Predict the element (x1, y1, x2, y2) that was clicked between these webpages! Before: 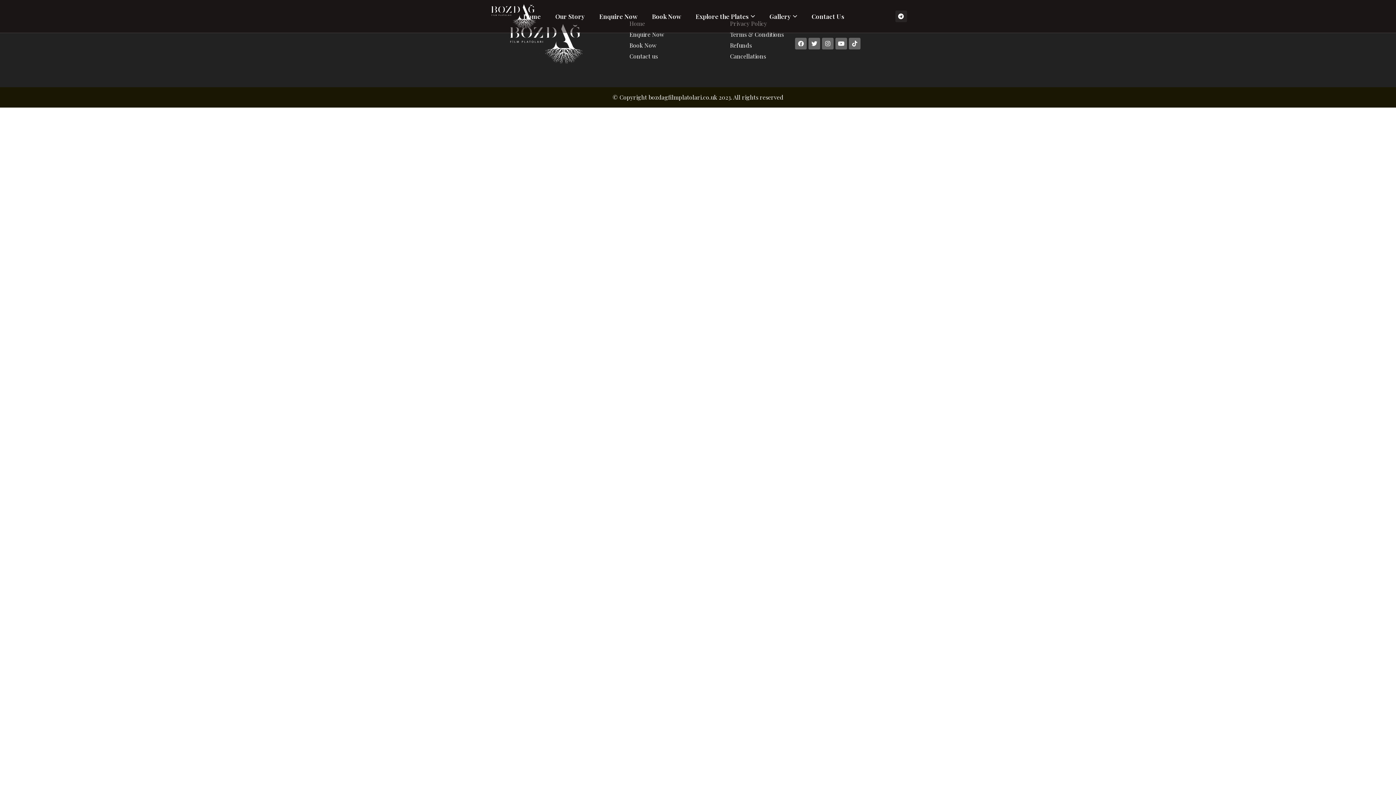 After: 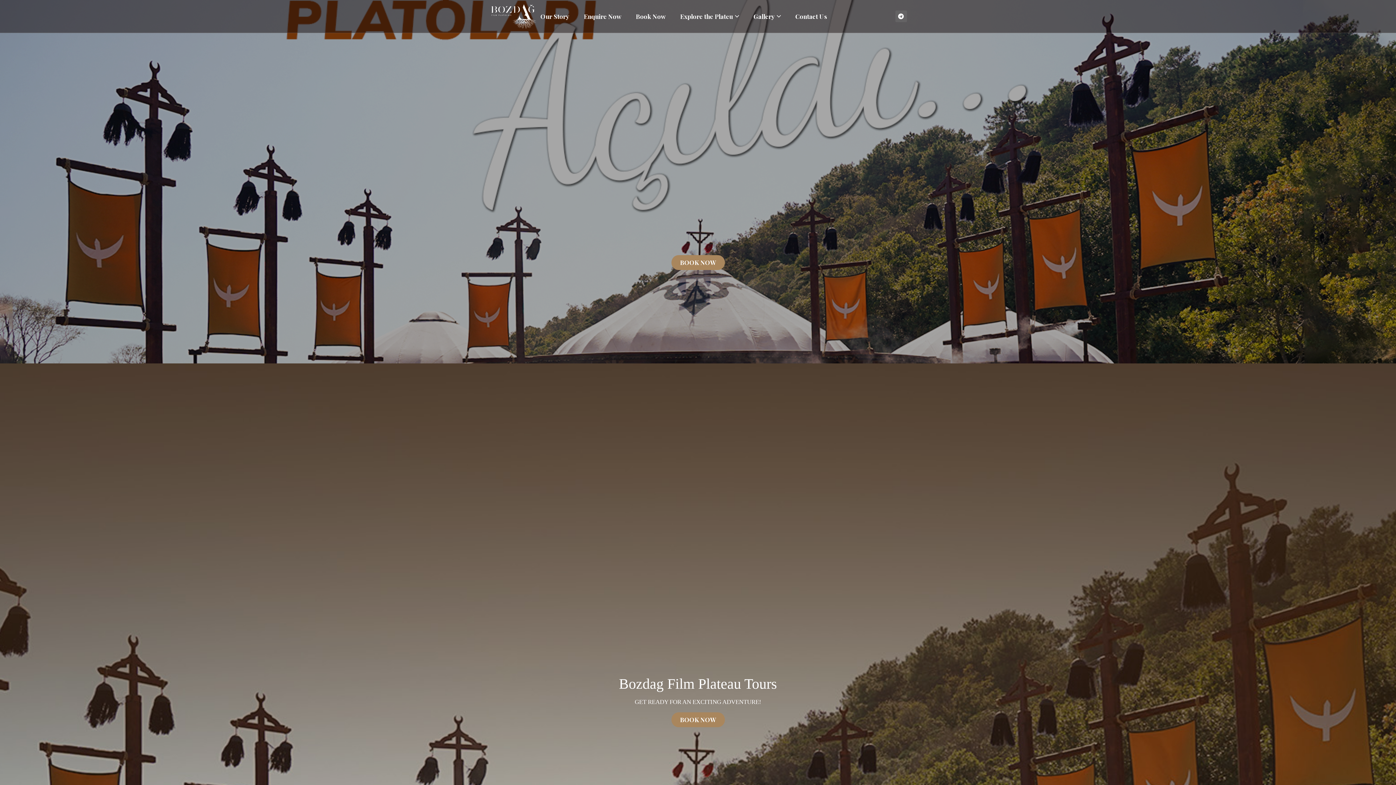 Action: bbox: (489, 1, 538, 30)